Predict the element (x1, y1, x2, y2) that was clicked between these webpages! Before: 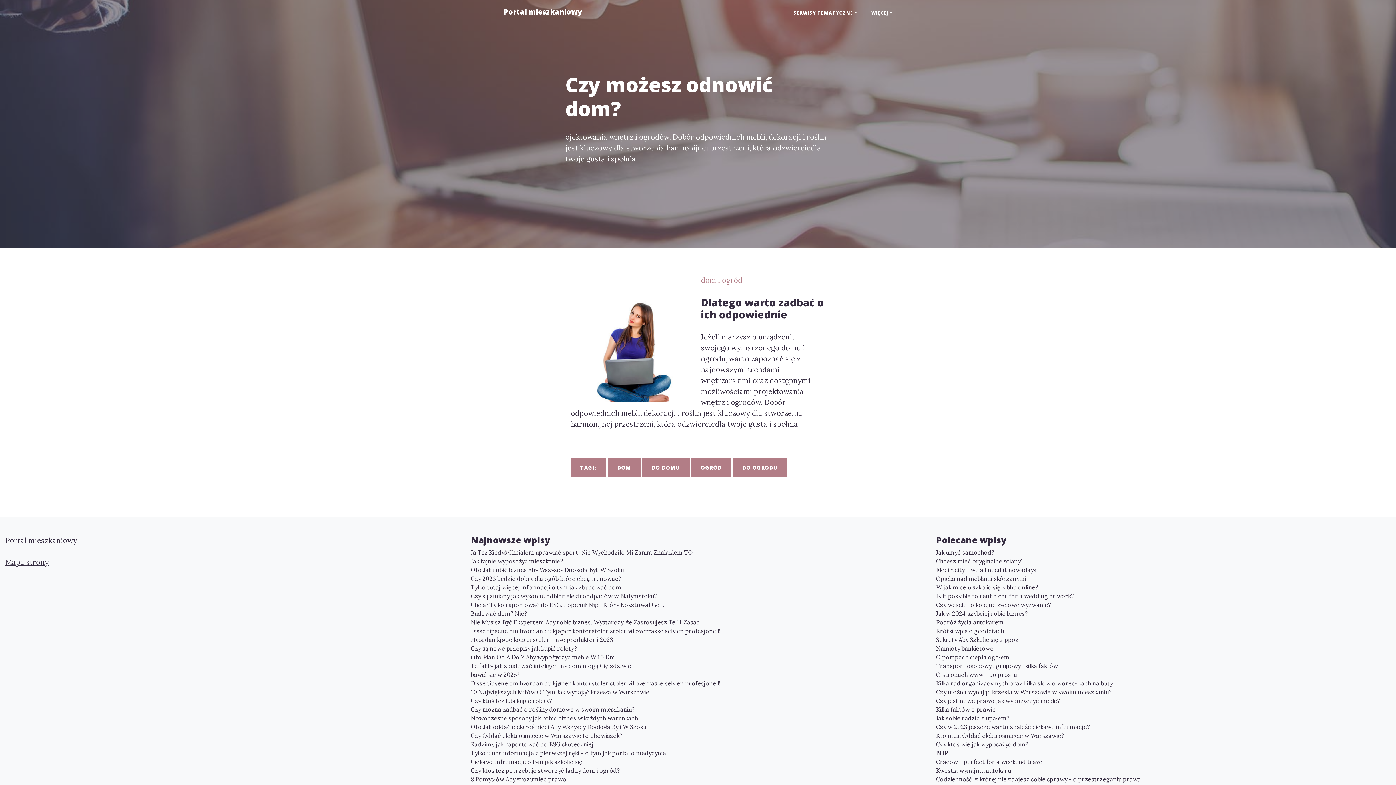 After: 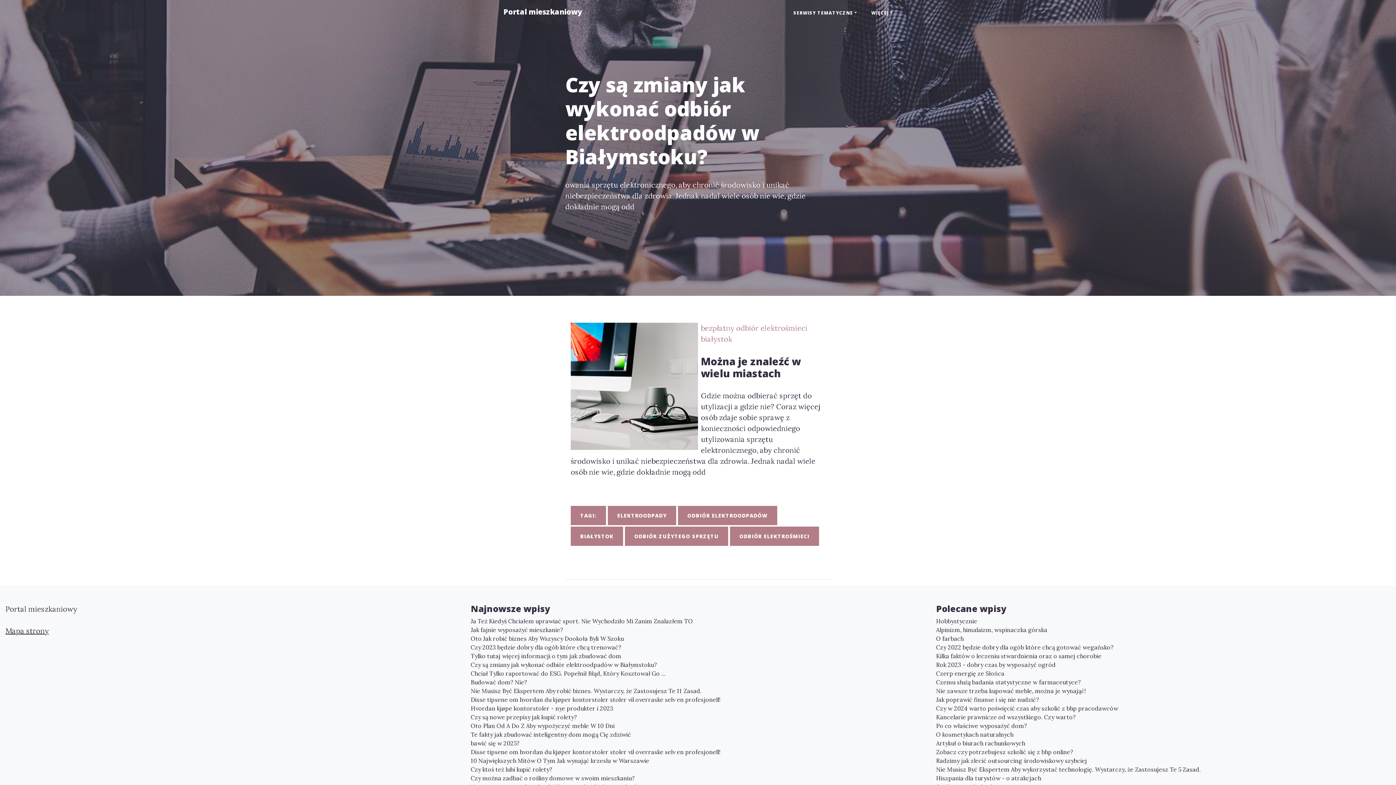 Action: label: Czy są zmiany jak wykonać odbiór elektroodpadów w Białymstoku? bbox: (470, 592, 925, 600)